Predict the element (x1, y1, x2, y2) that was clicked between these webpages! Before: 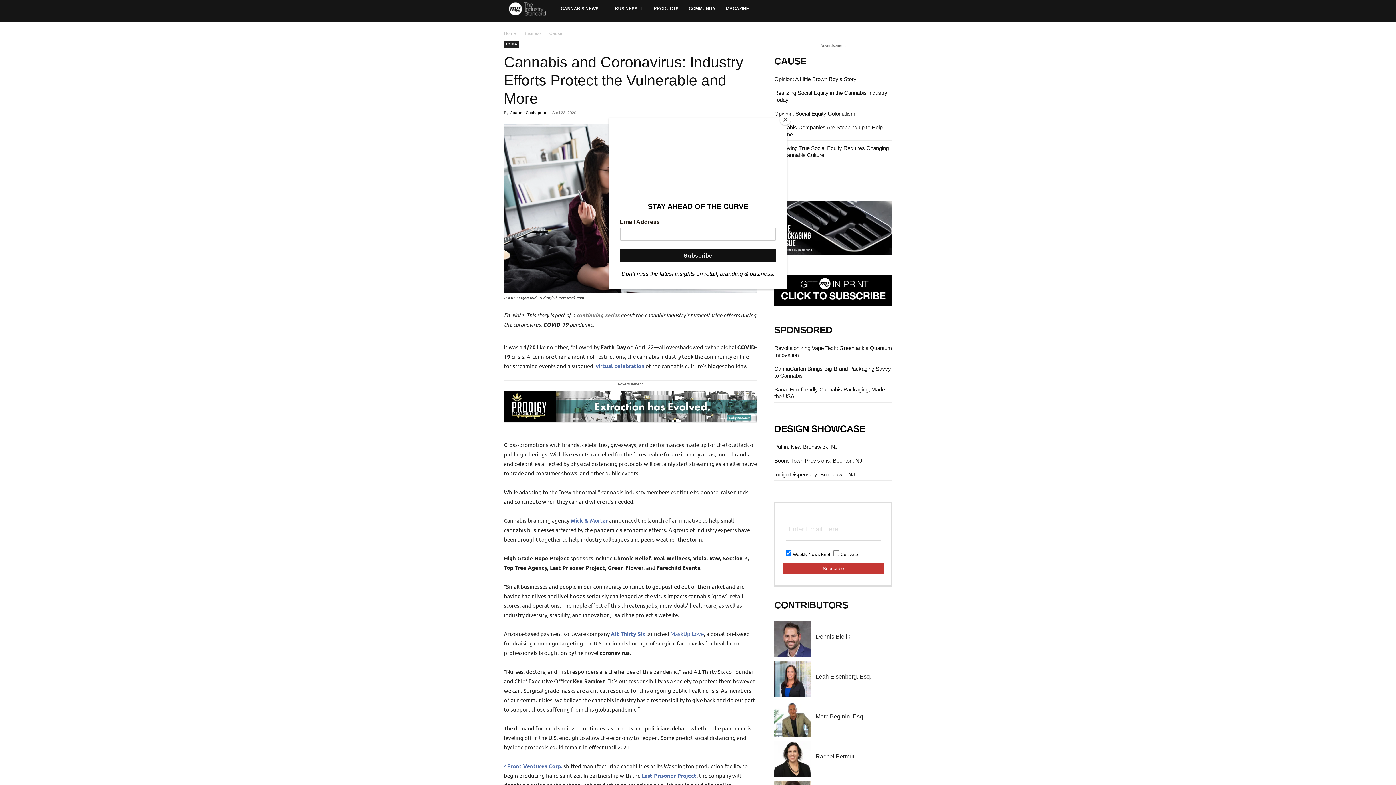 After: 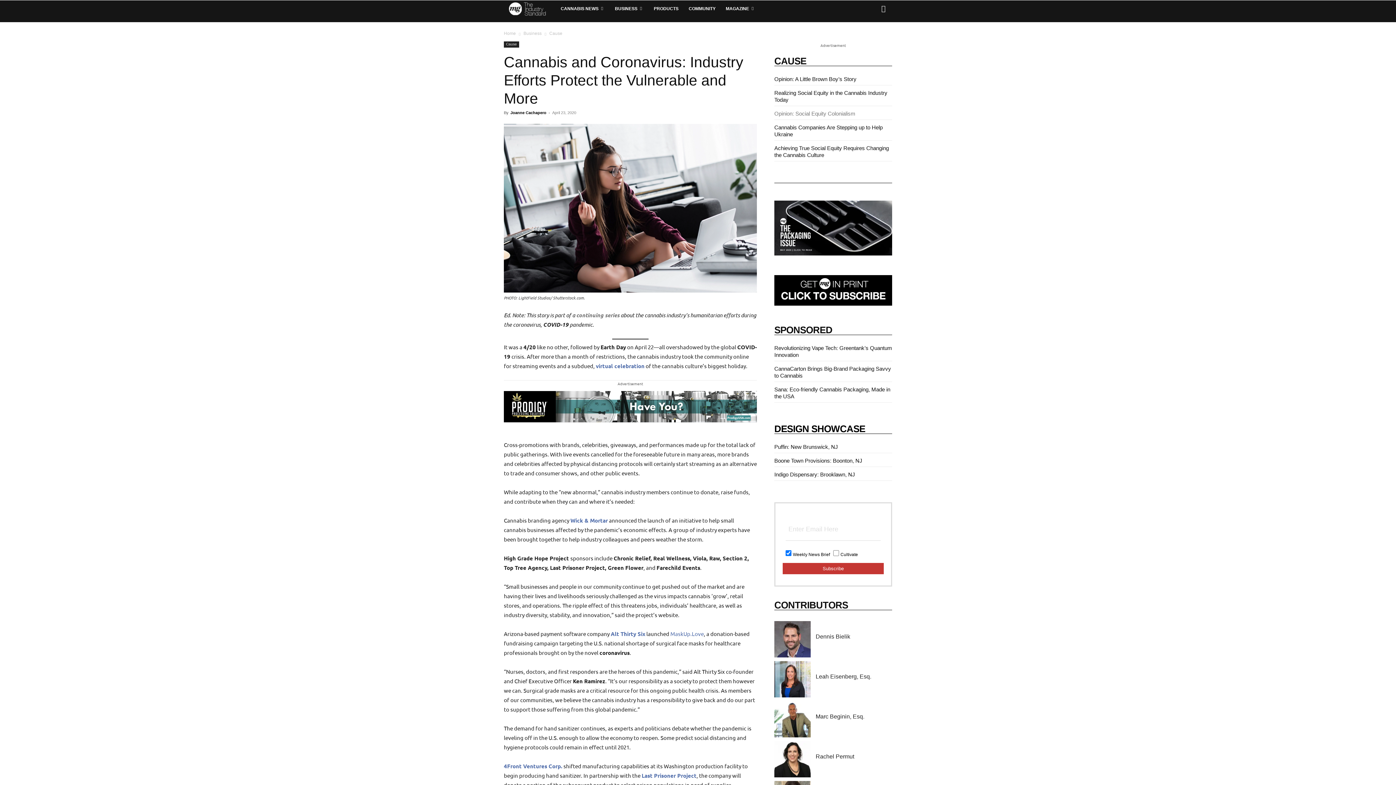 Action: label: Close bbox: (780, 114, 790, 125)